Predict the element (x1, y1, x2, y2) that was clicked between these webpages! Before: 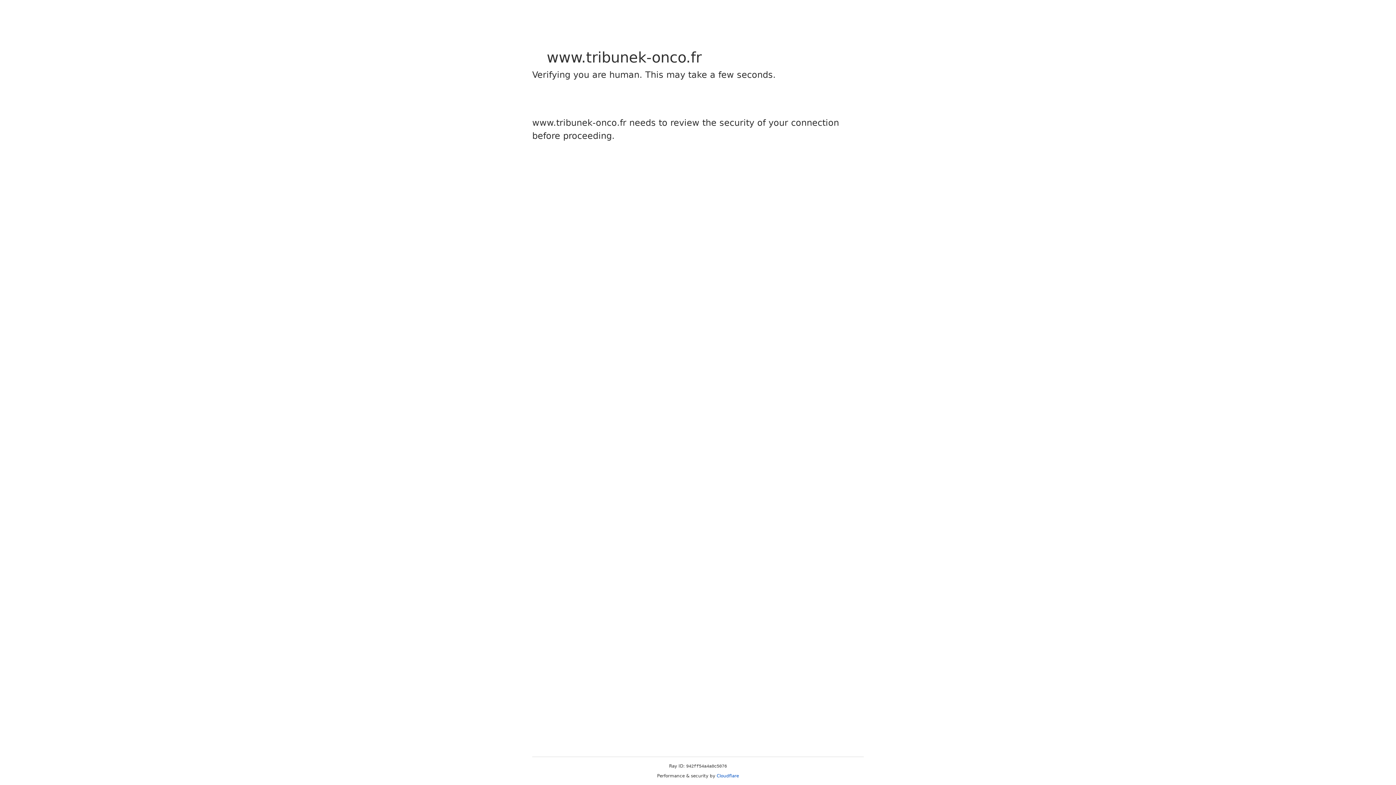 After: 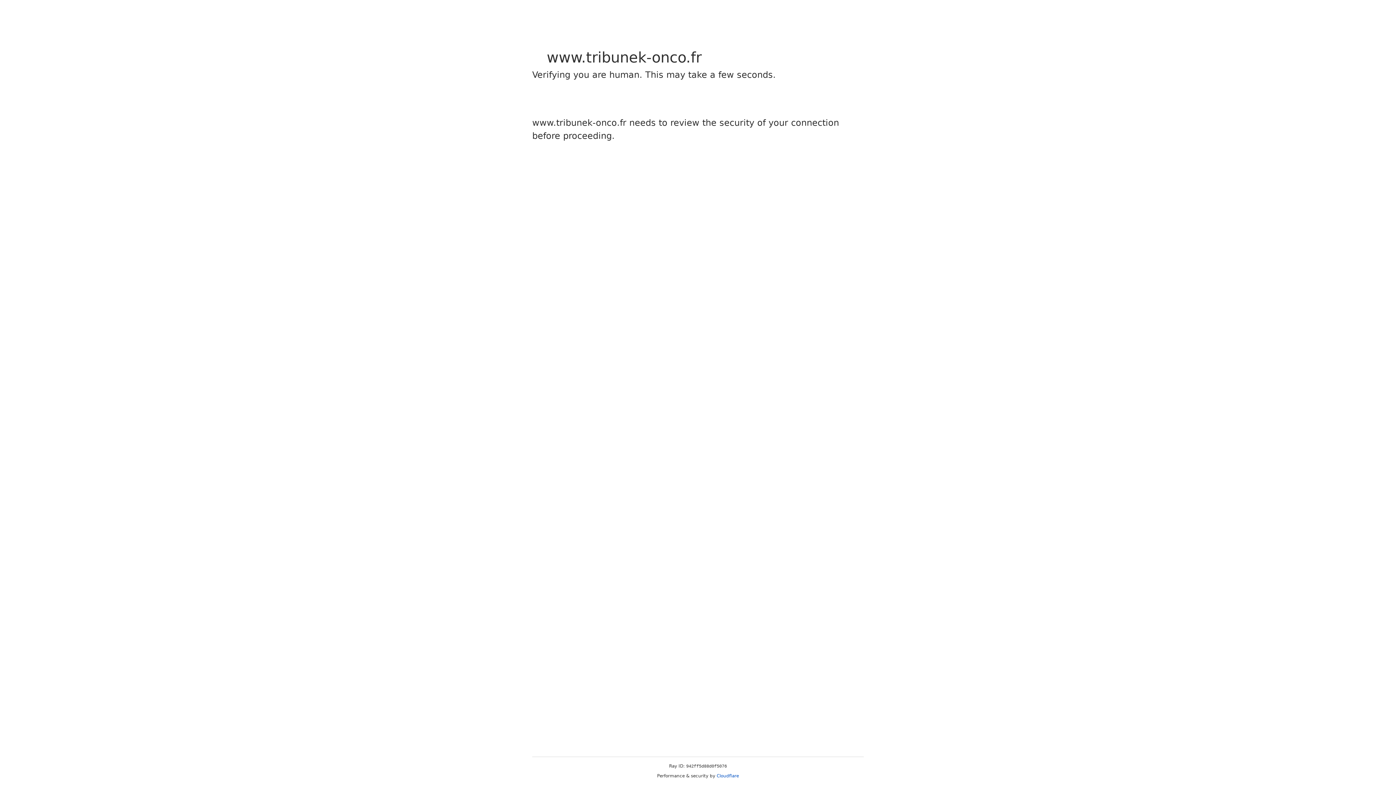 Action: label: Cloudflare bbox: (716, 773, 739, 778)